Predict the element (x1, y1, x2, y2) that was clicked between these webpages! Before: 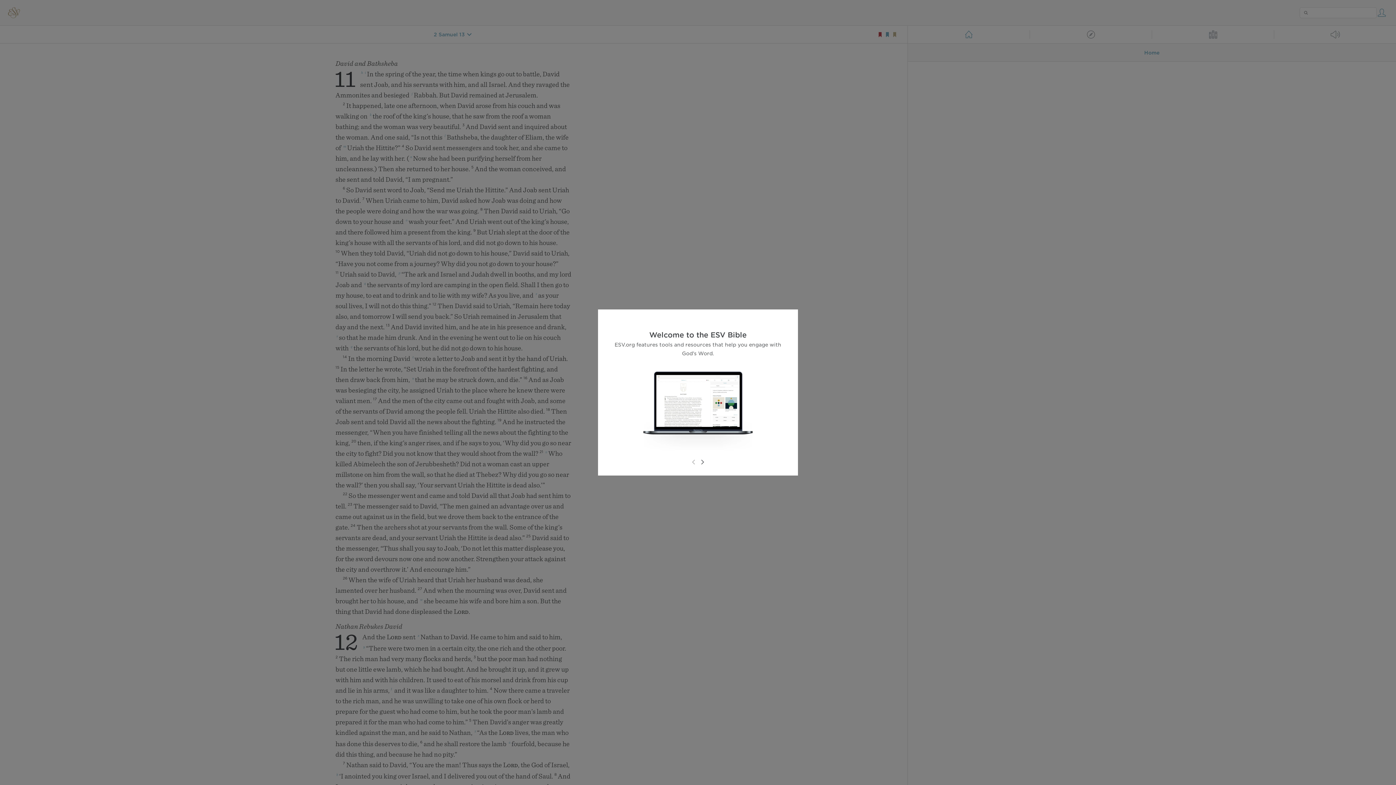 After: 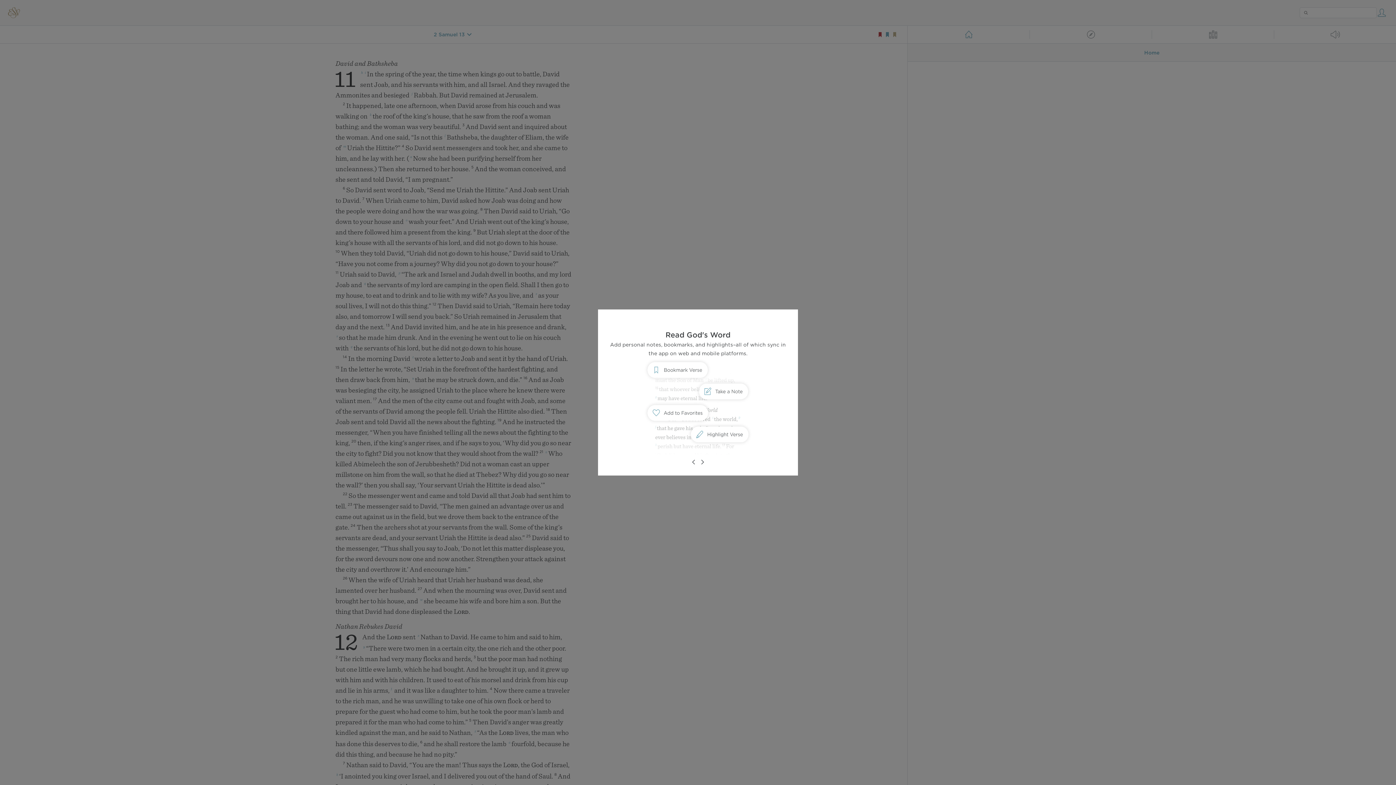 Action: bbox: (698, 458, 706, 466)